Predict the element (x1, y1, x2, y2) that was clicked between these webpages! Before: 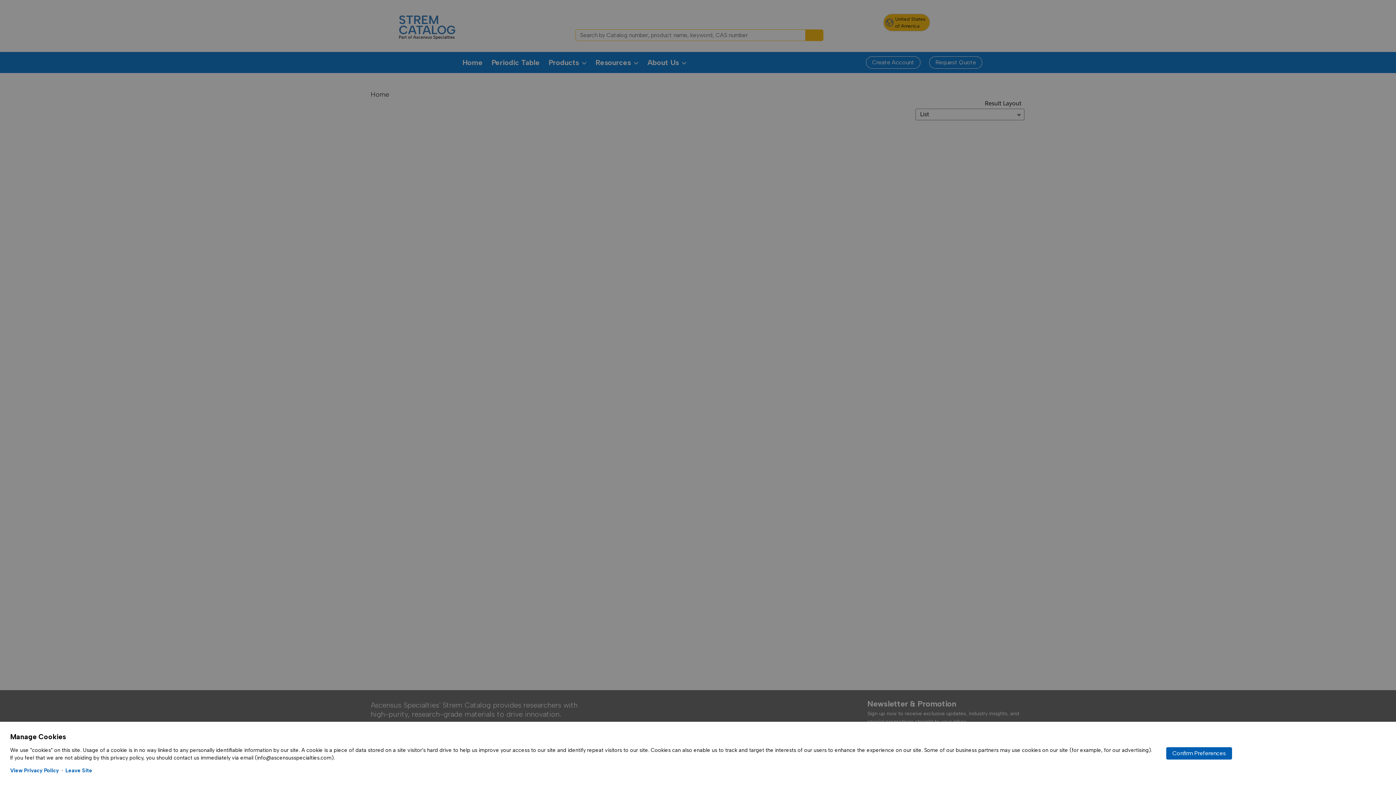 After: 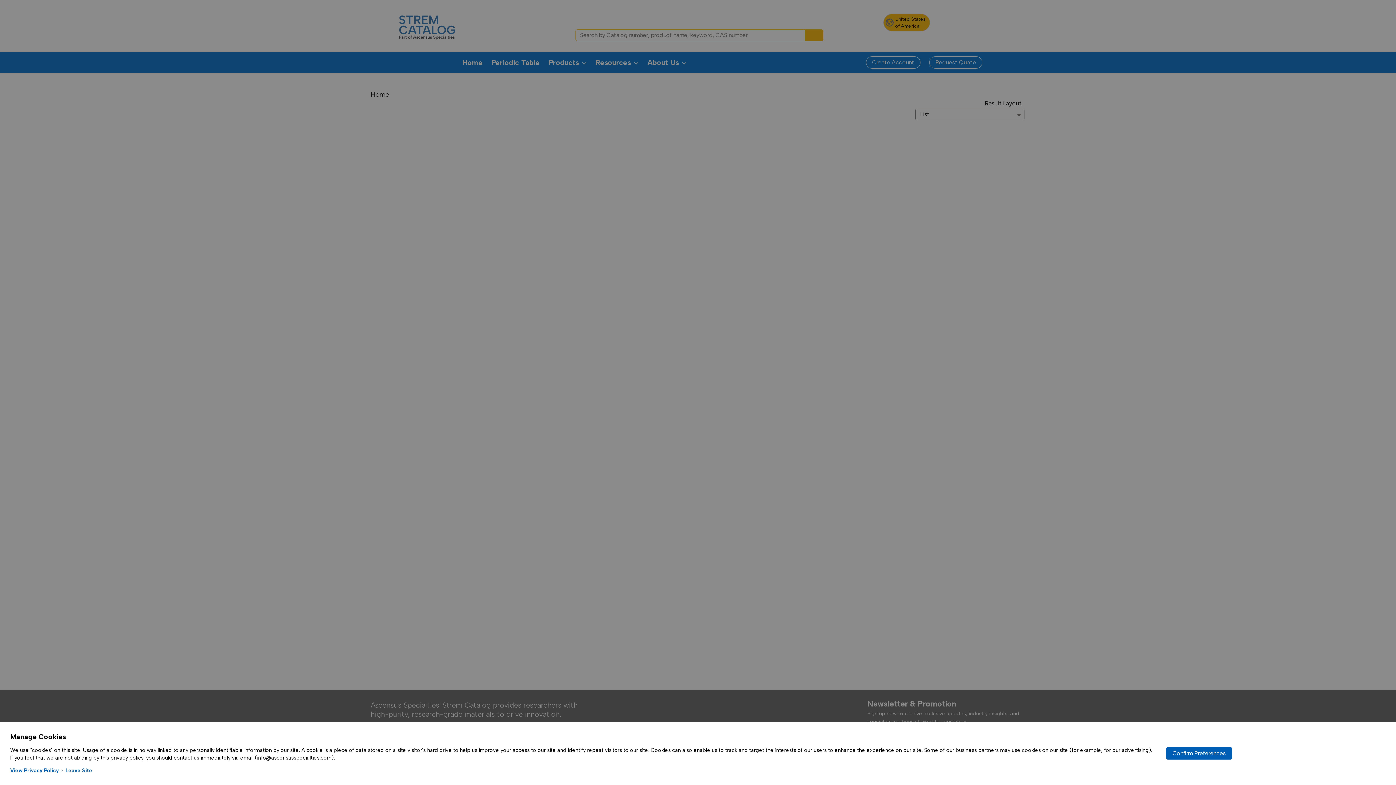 Action: label: View Privacy Policy bbox: (10, 767, 58, 774)